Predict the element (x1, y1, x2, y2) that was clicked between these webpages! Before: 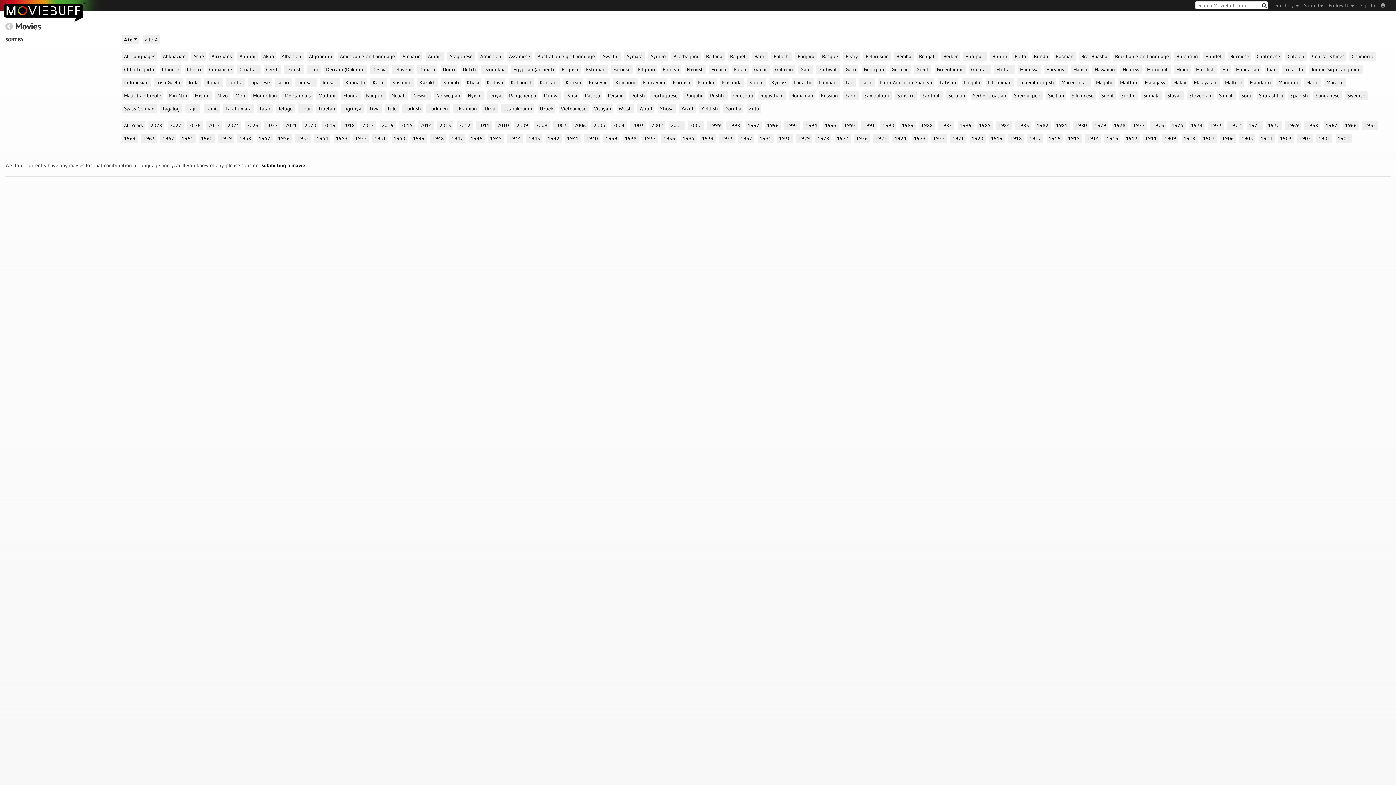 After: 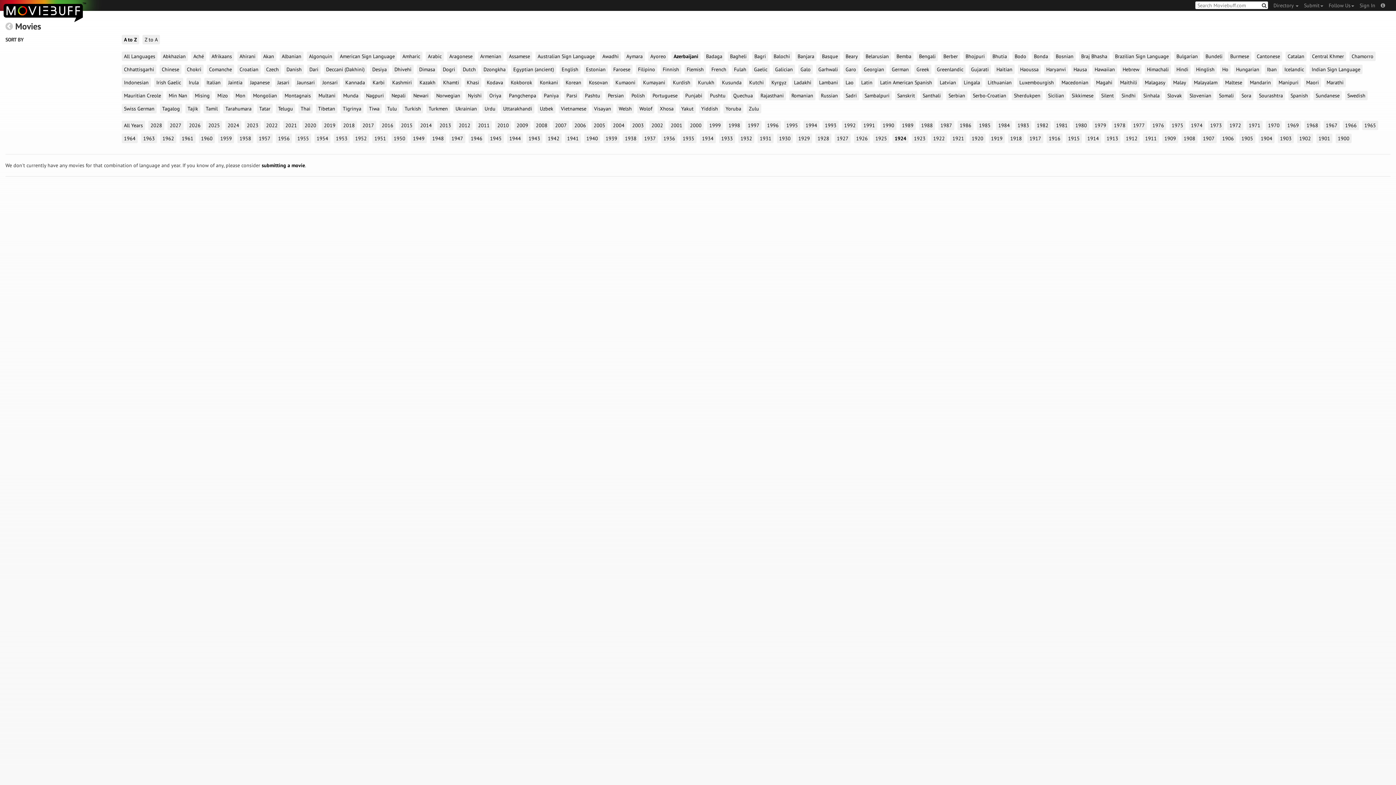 Action: bbox: (671, 51, 700, 61) label: Azerbaijani